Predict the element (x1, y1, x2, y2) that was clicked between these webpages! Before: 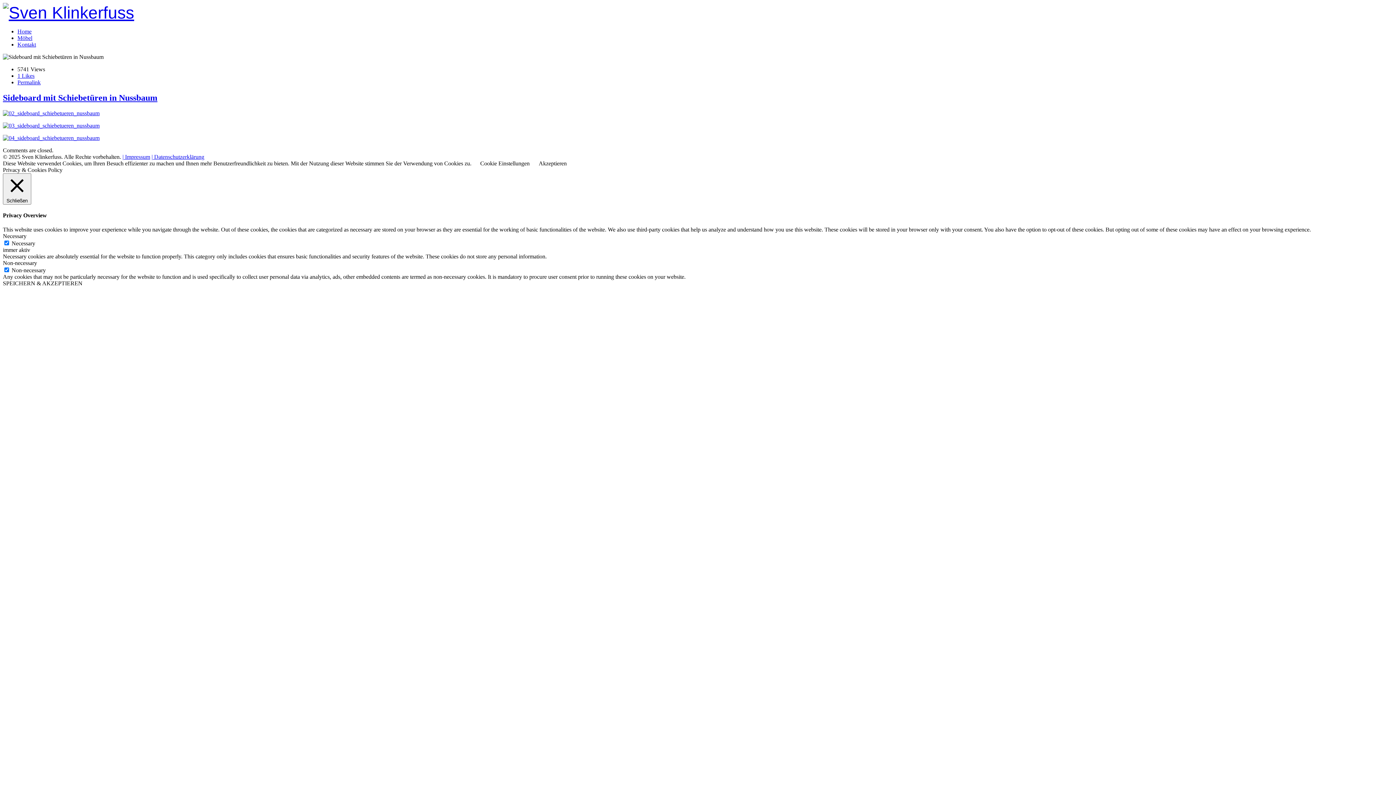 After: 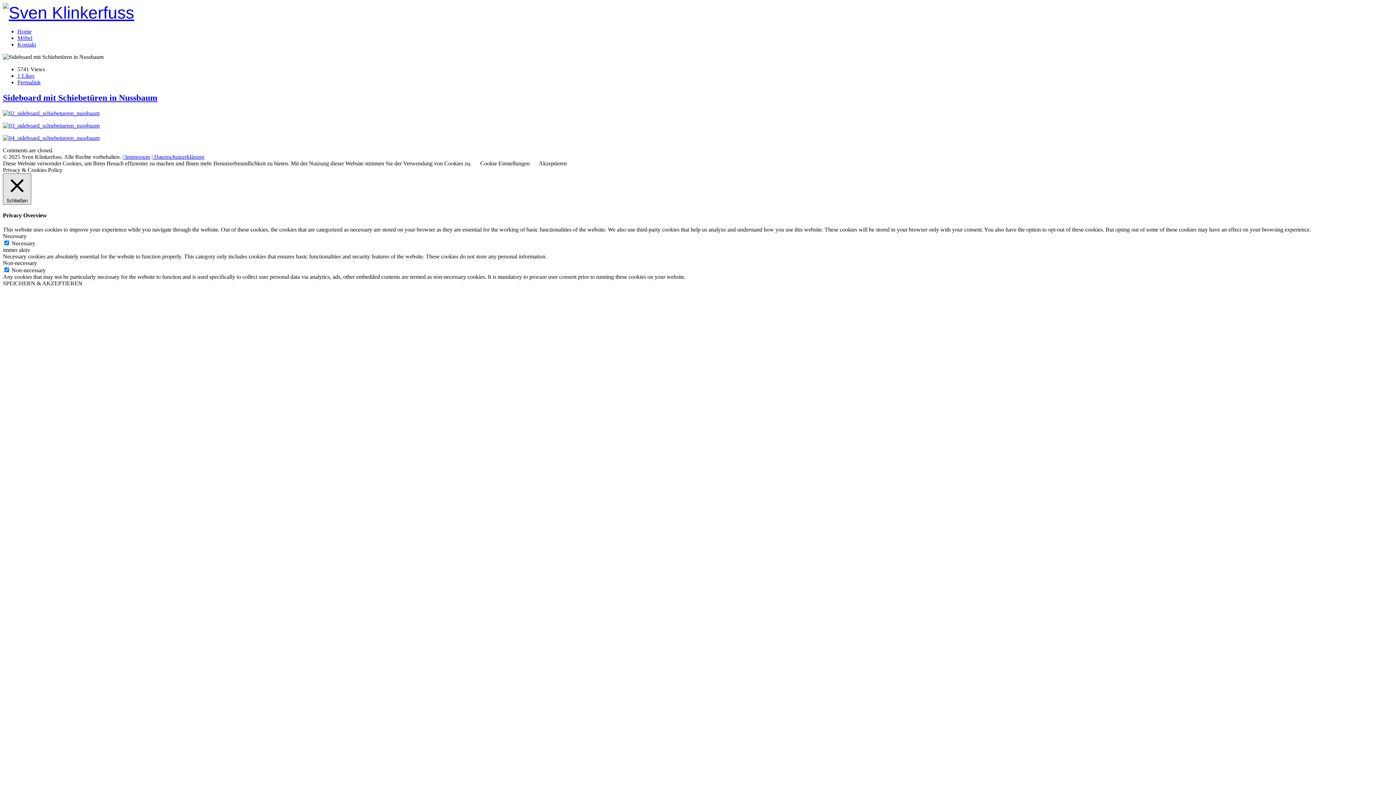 Action: label:  Schließen bbox: (2, 173, 31, 204)